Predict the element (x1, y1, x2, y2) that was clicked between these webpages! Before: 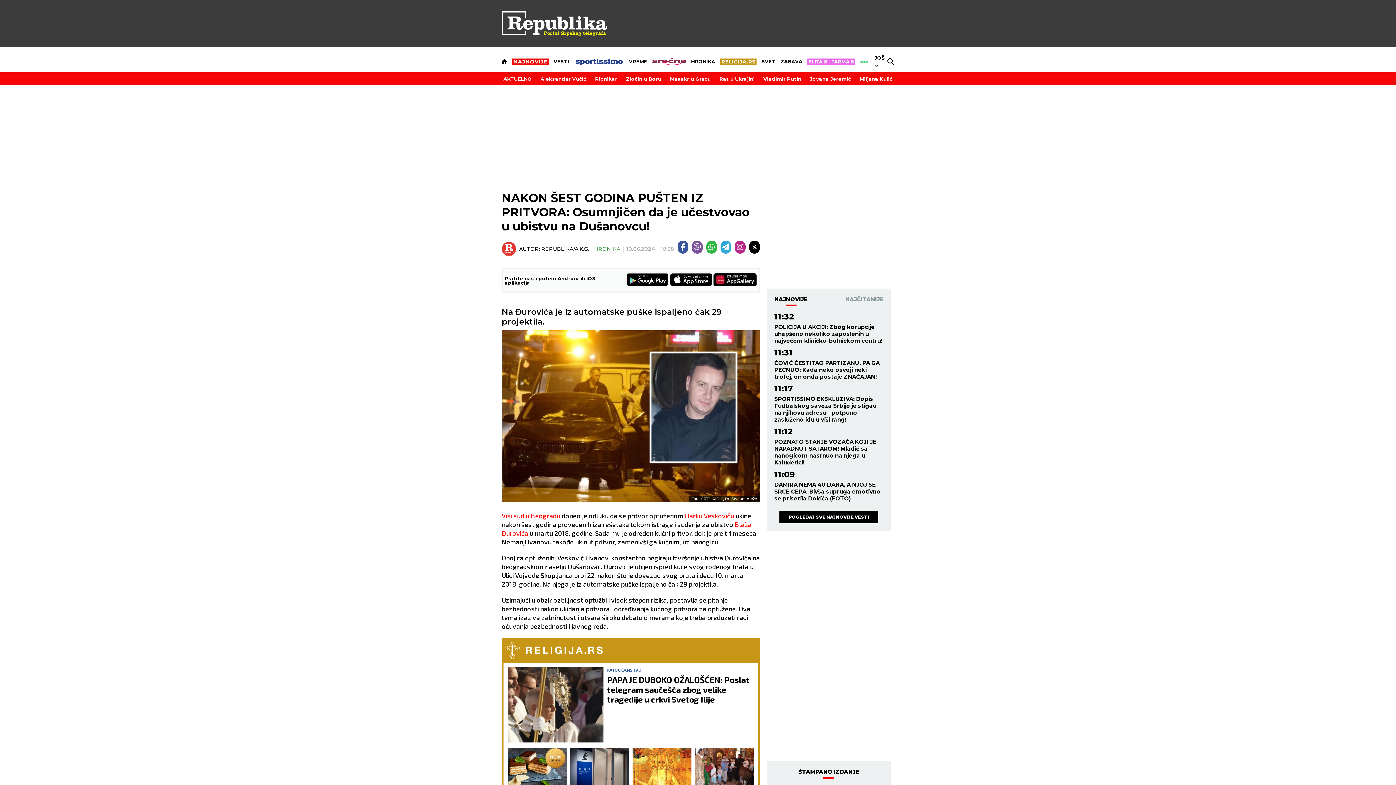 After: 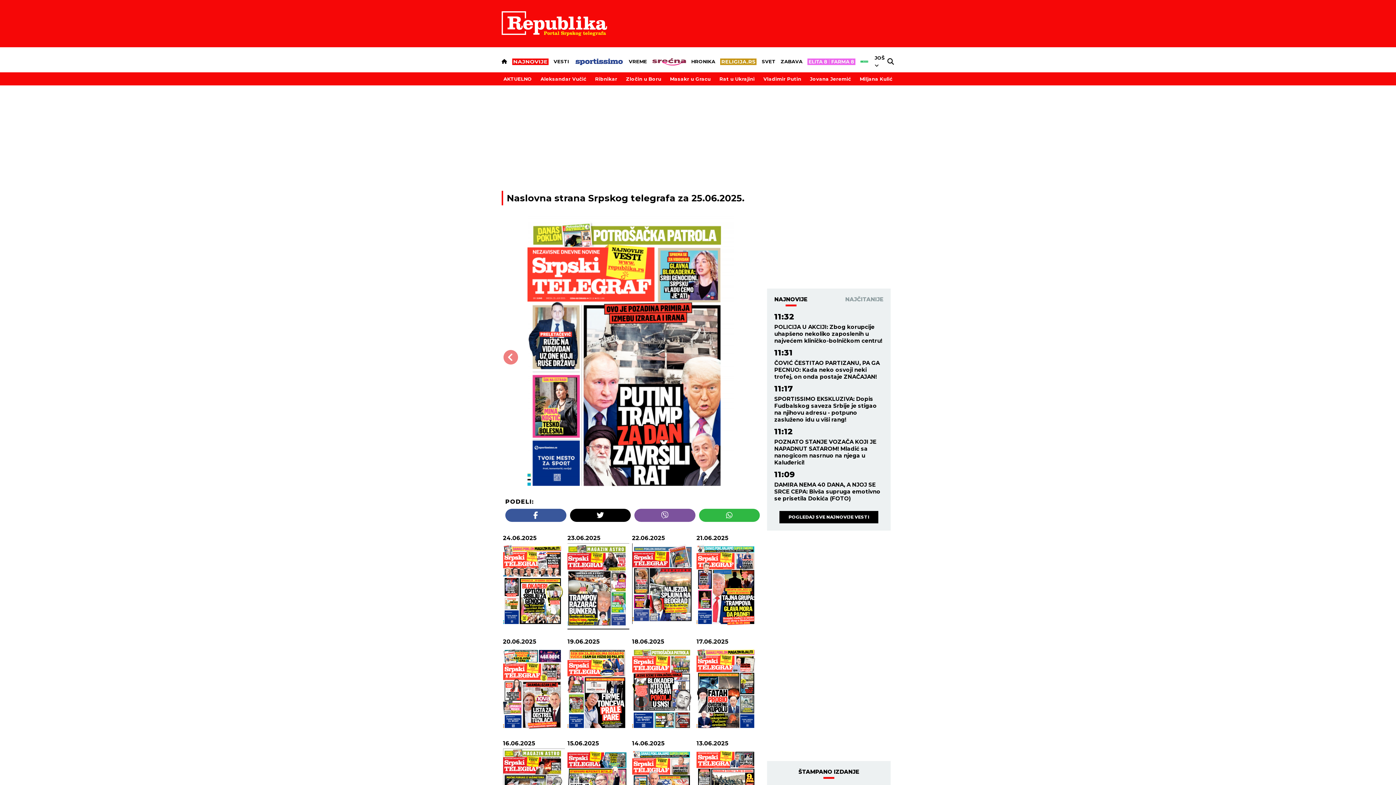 Action: bbox: (774, 768, 883, 779) label: Stampana izdanja